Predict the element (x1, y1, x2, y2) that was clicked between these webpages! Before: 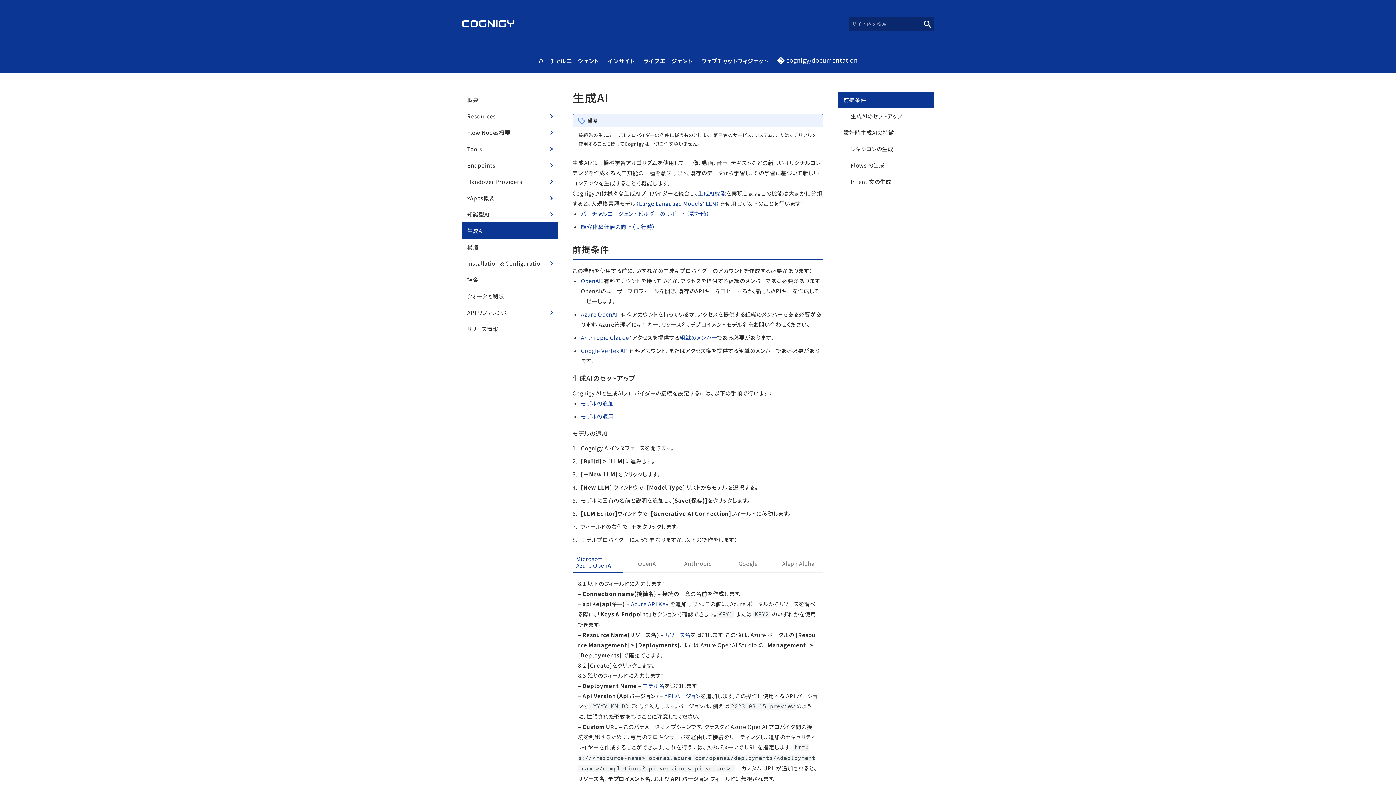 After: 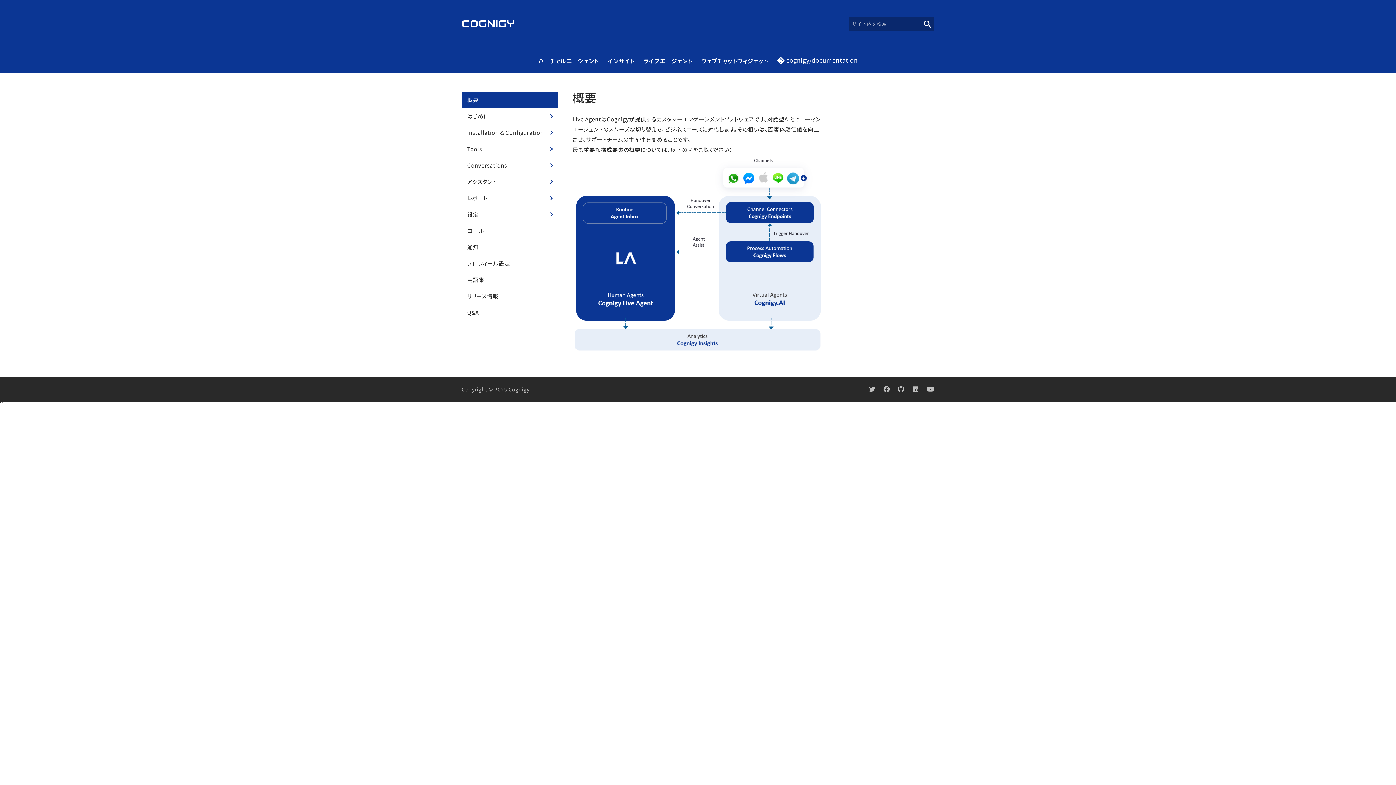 Action: bbox: (461, 173, 558, 189) label: Handover Providers